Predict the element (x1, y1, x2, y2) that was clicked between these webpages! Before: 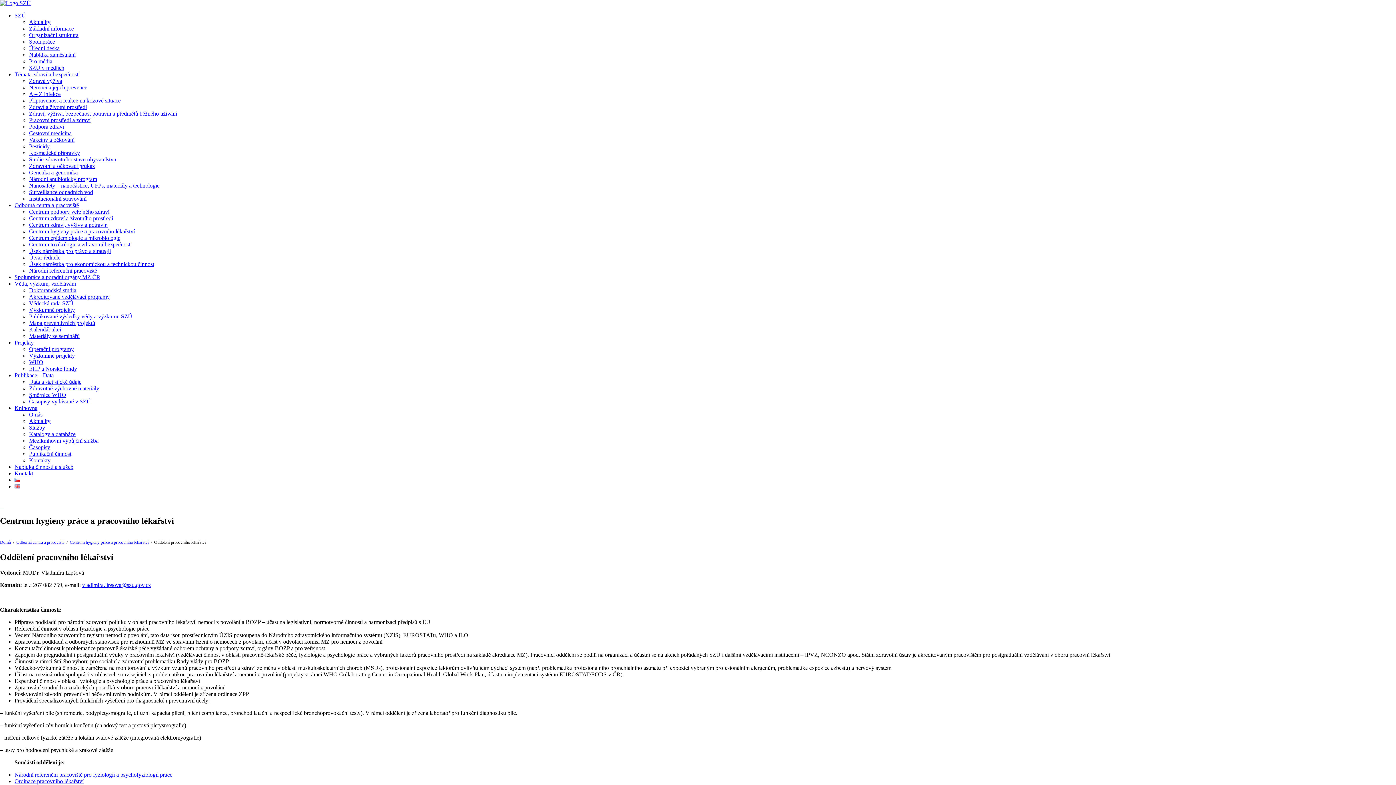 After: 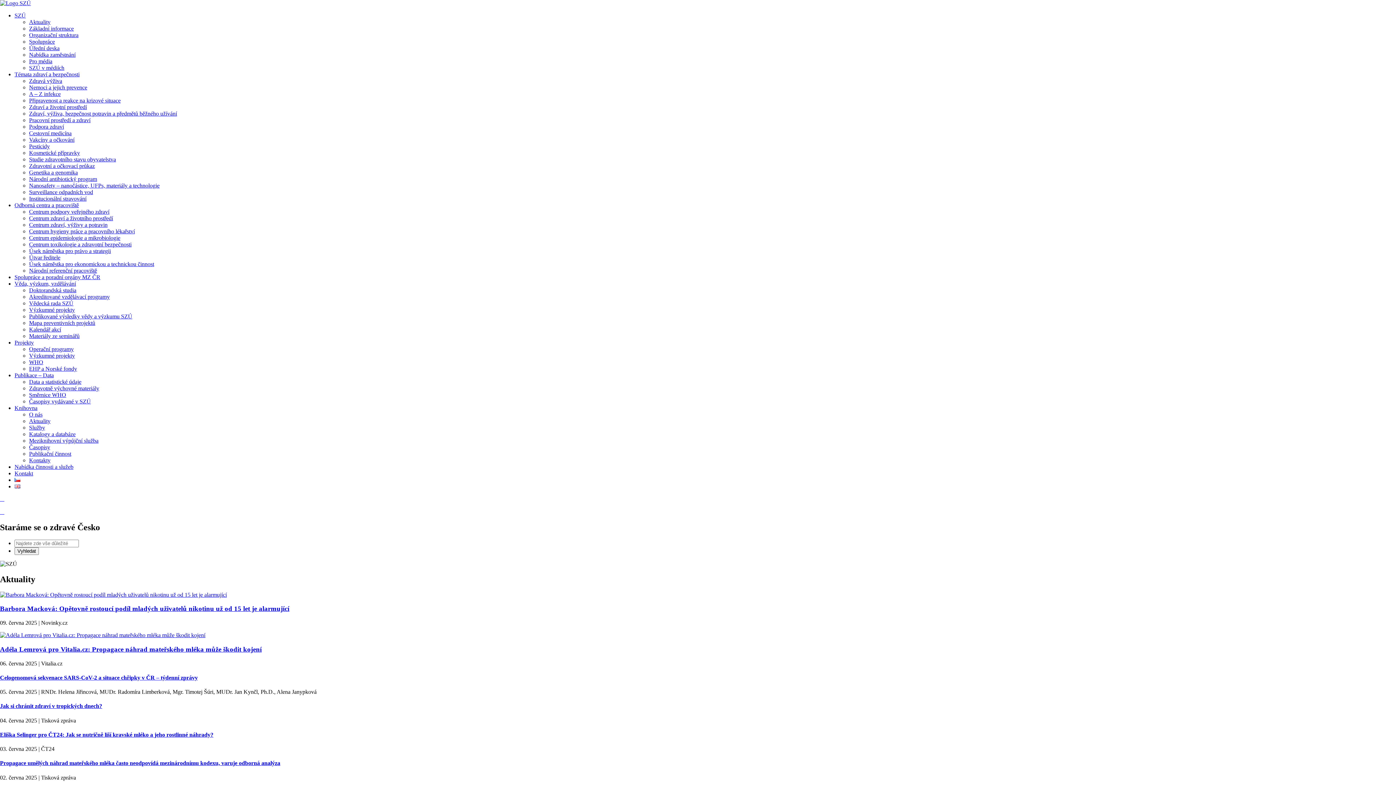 Action: bbox: (0, 0, 30, 6)